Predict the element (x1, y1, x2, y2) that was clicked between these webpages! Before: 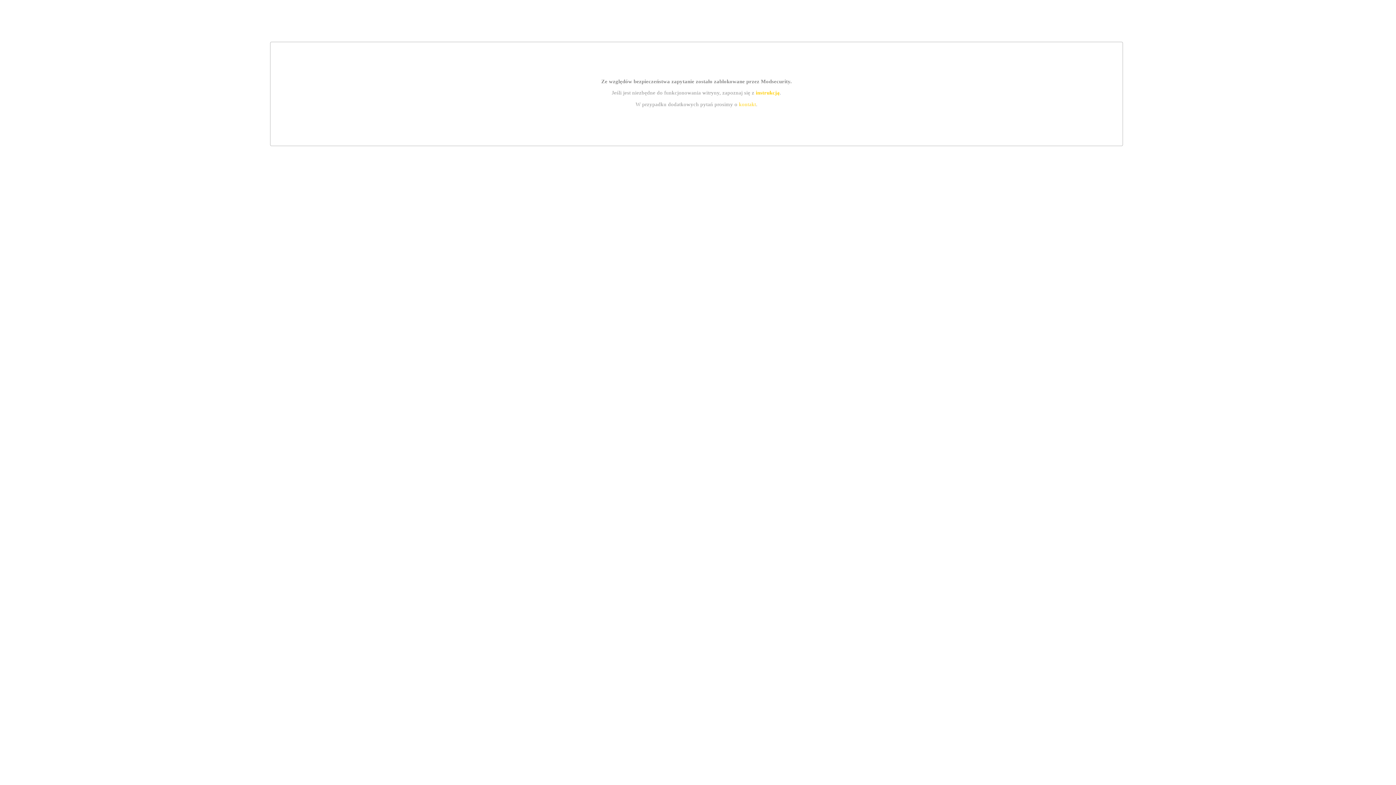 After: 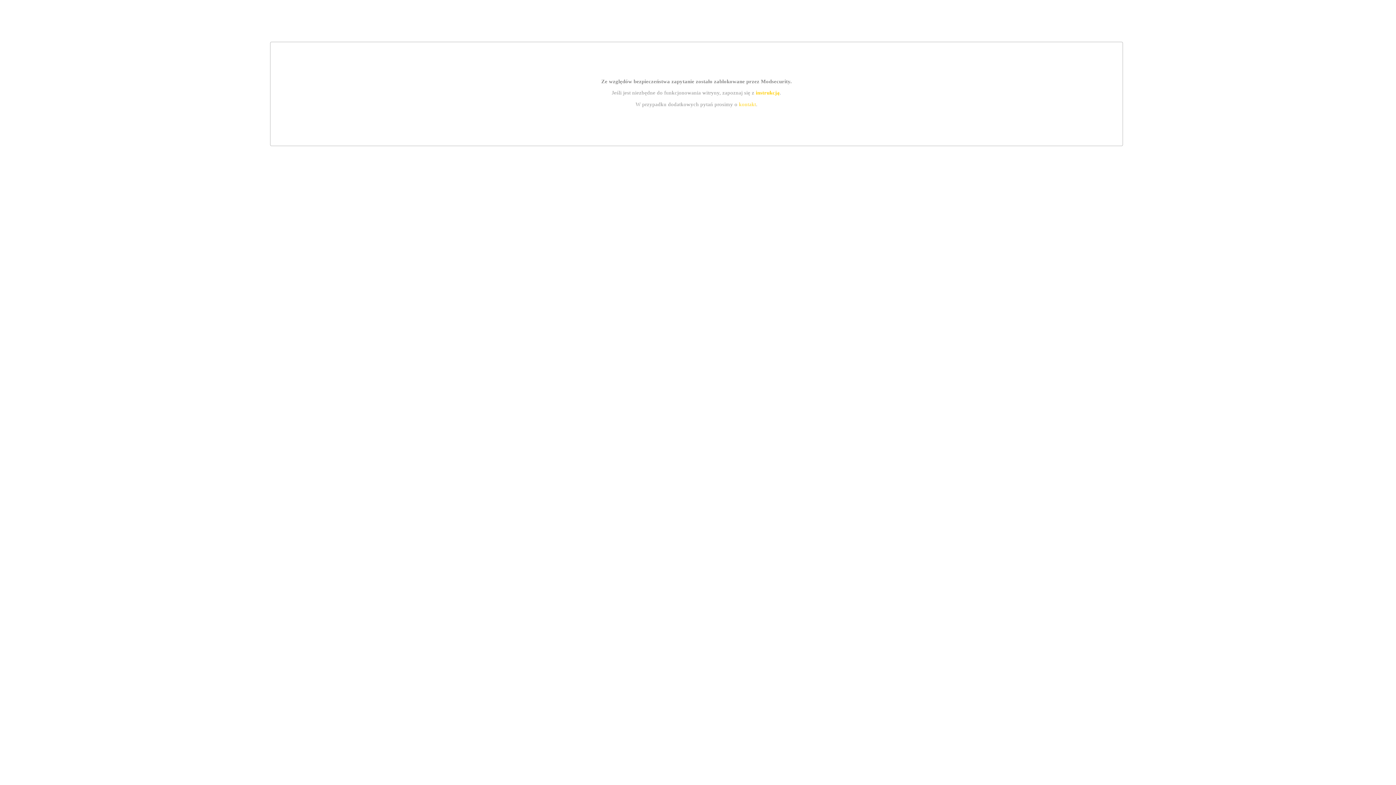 Action: bbox: (739, 101, 756, 107) label: kontakt